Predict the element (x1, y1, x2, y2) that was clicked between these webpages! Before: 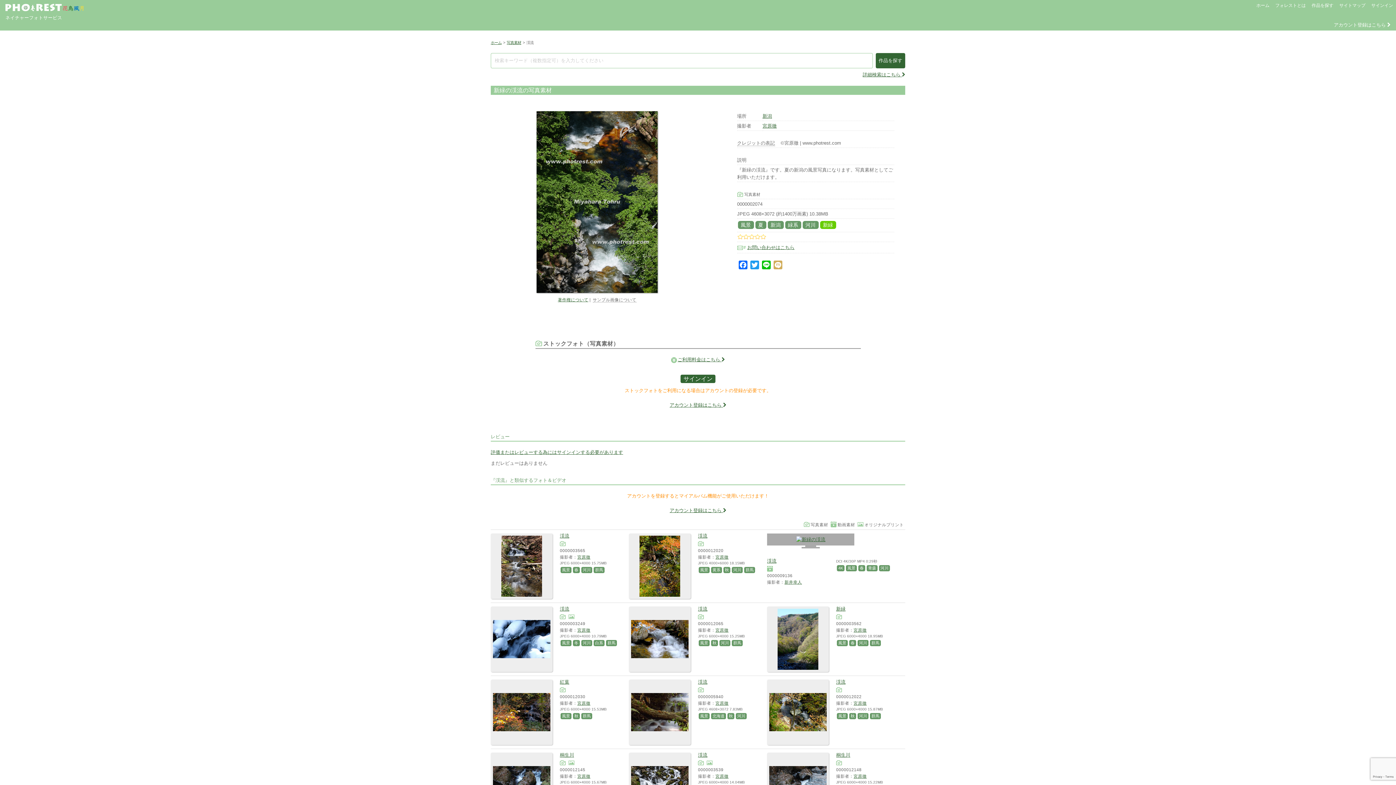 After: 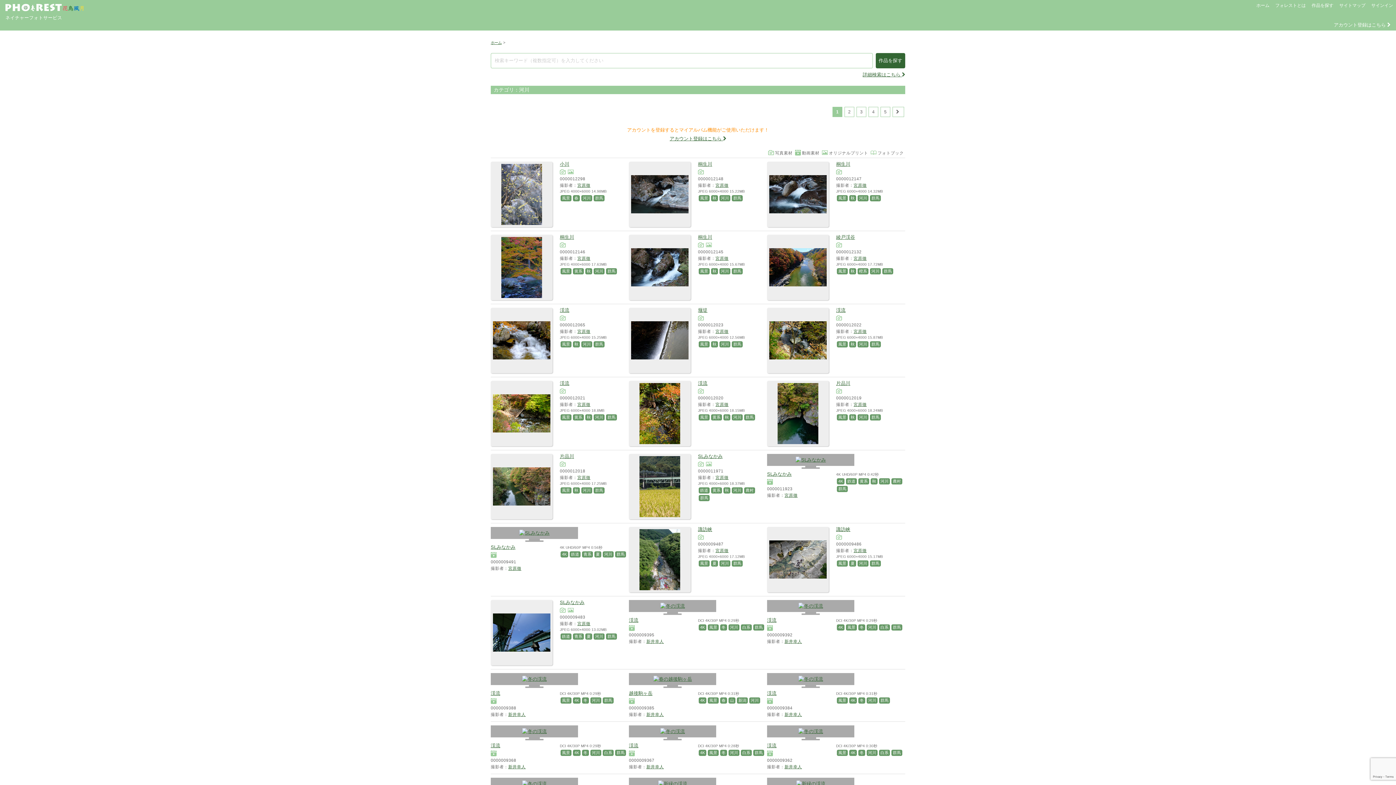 Action: label: 河川 bbox: (805, 222, 815, 228)